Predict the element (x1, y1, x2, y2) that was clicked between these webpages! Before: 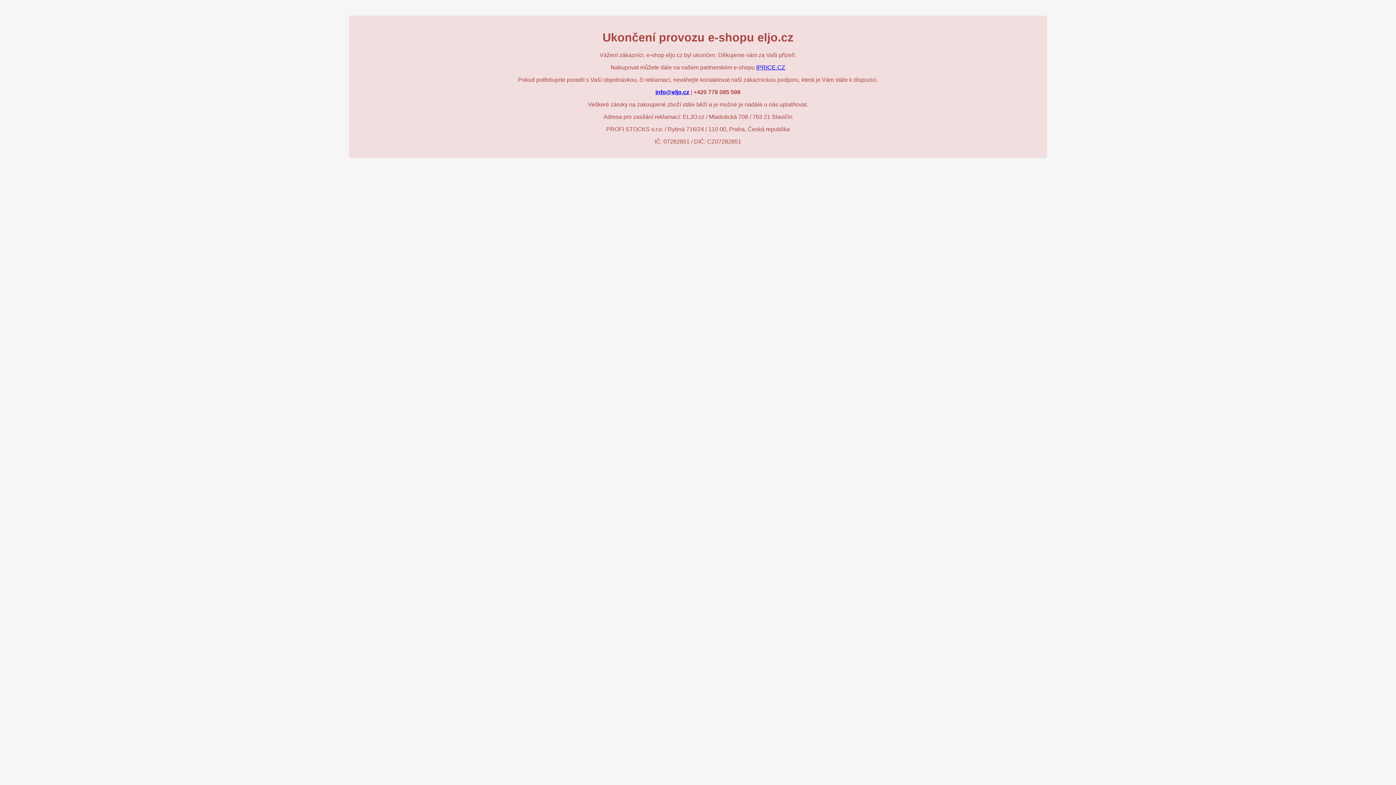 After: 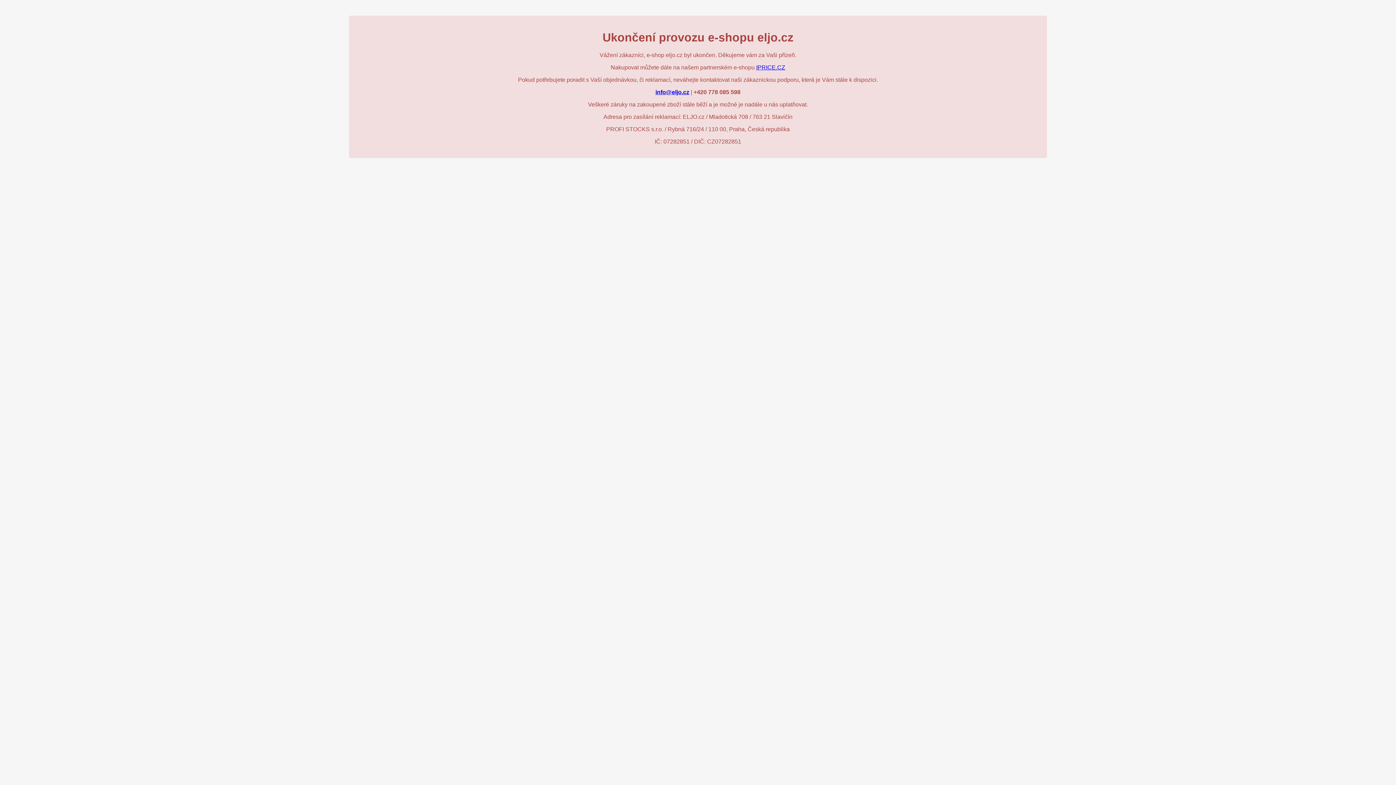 Action: label: info@eljo.cz bbox: (655, 89, 689, 95)